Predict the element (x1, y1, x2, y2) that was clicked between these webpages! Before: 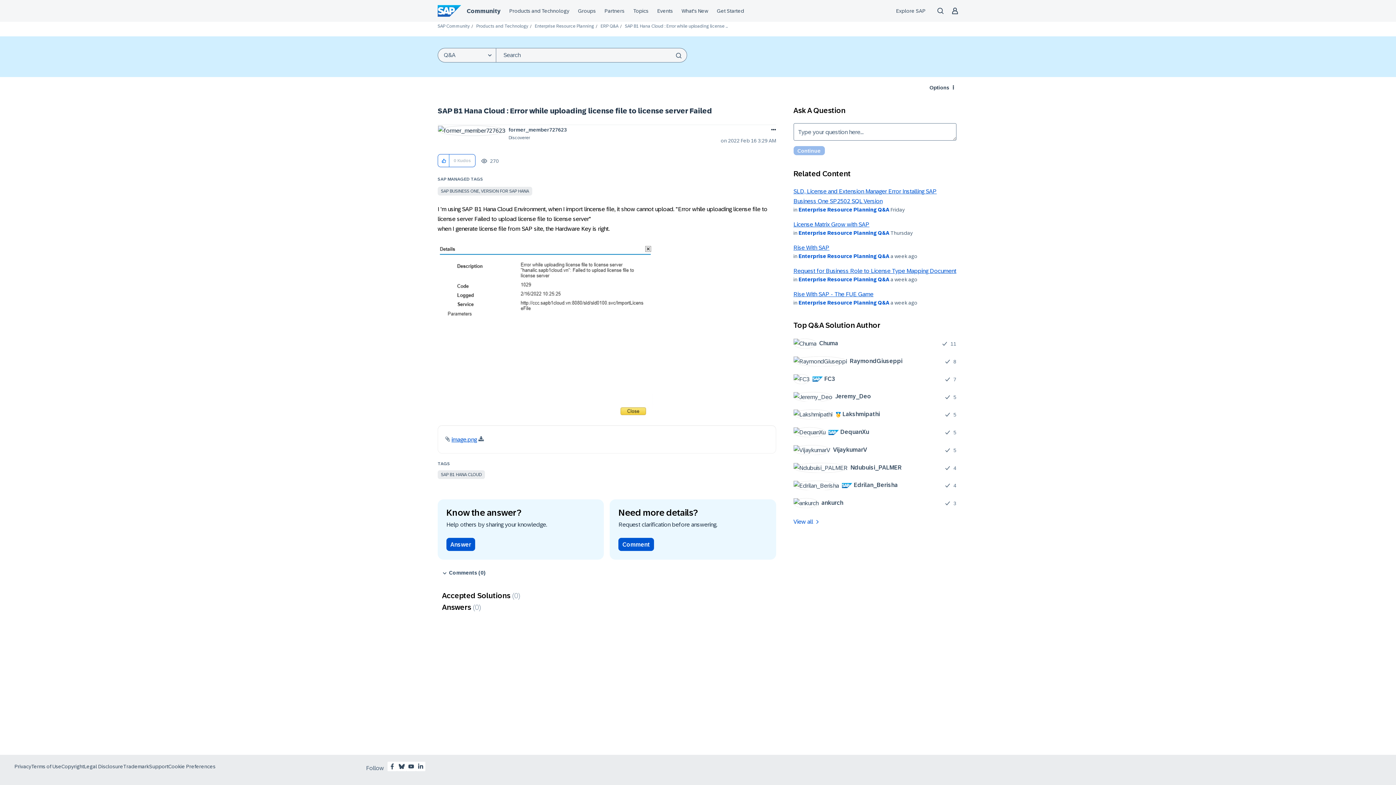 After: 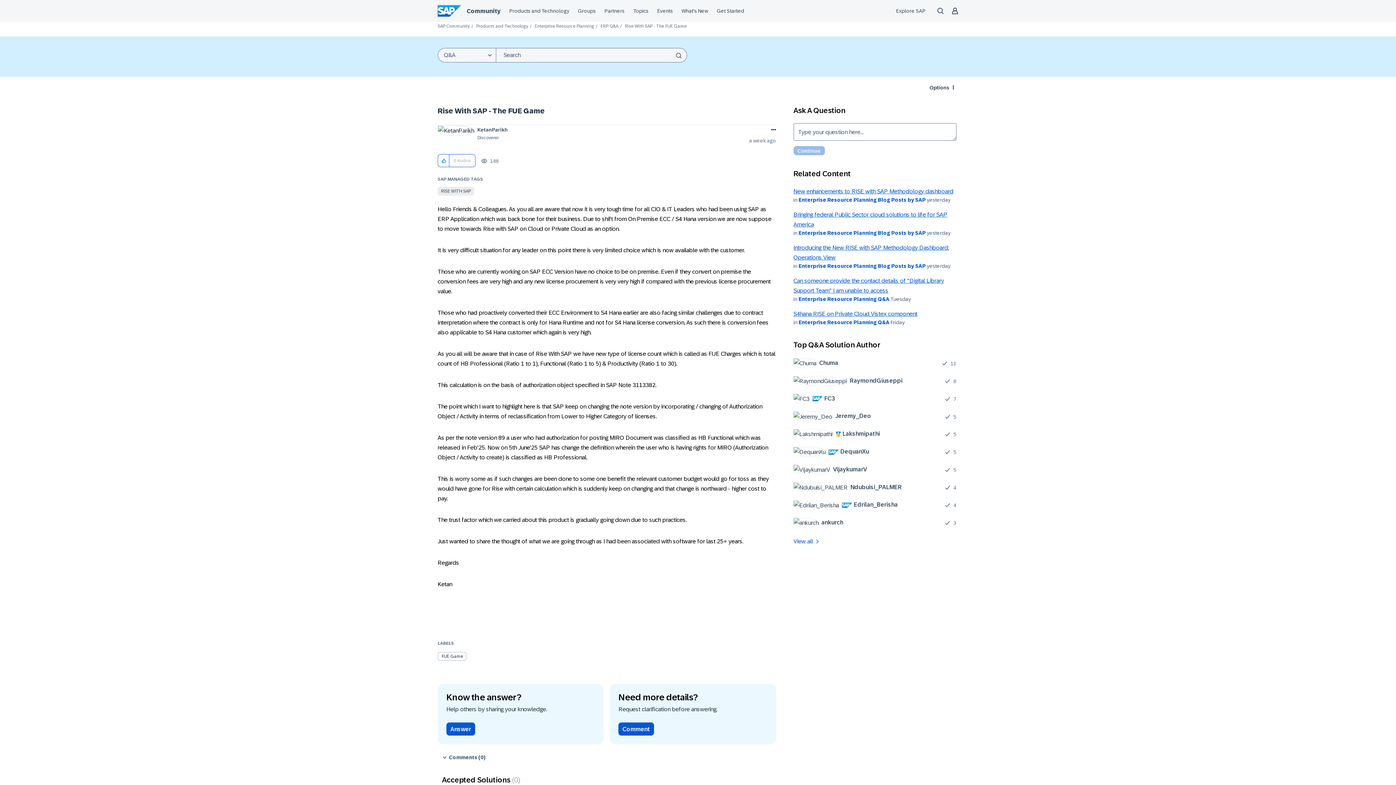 Action: bbox: (793, 291, 873, 297) label: Rise With SAP - The FUE Game